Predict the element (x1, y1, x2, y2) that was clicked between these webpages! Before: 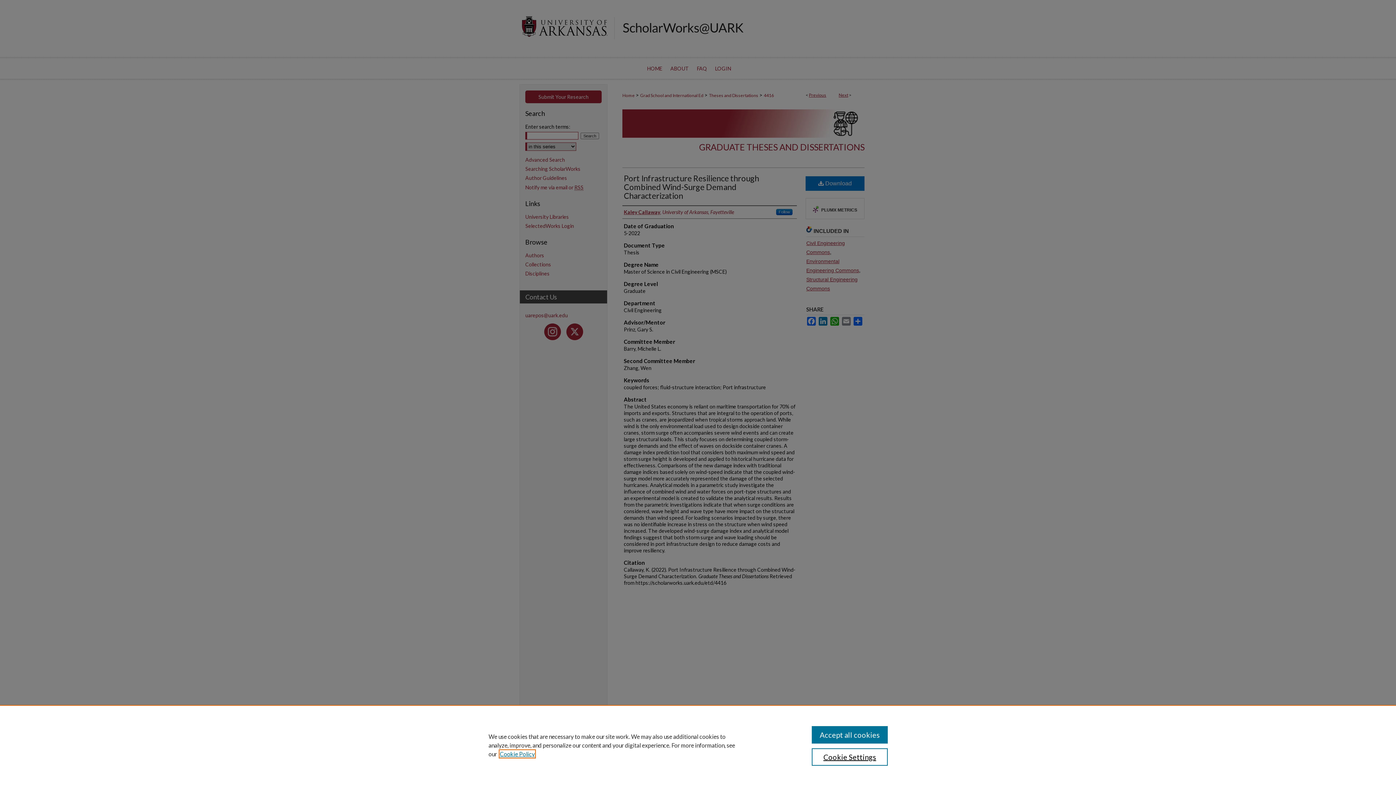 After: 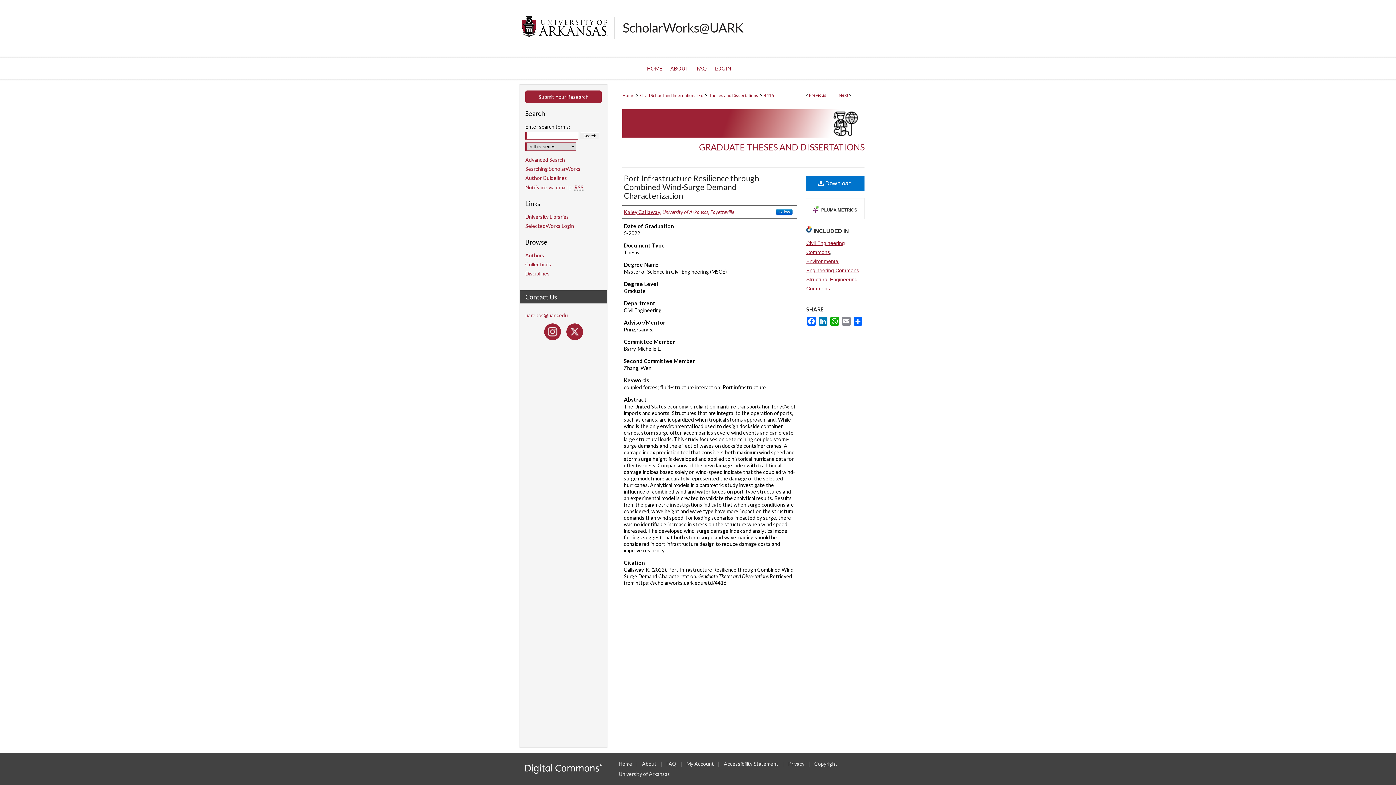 Action: bbox: (811, 726, 887, 744) label: Accept all cookies